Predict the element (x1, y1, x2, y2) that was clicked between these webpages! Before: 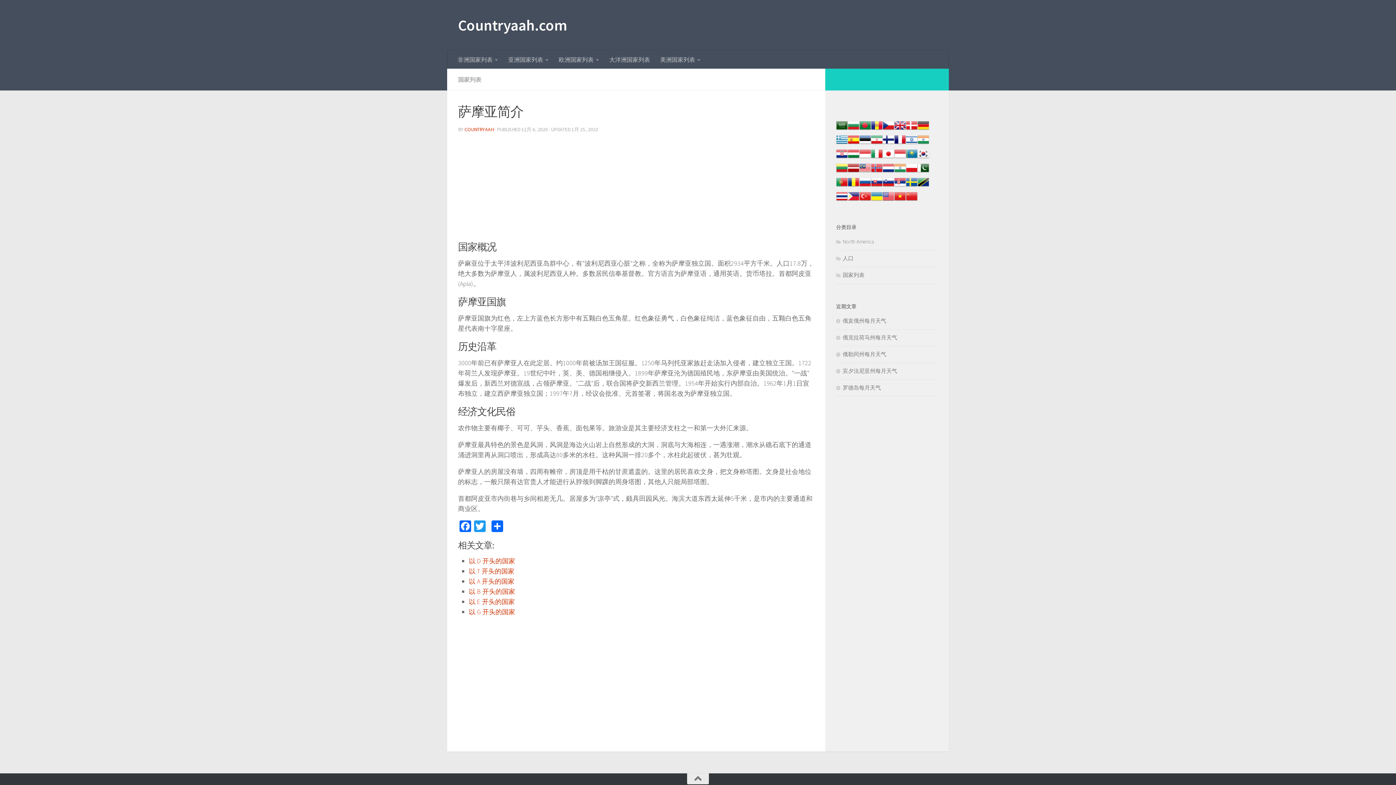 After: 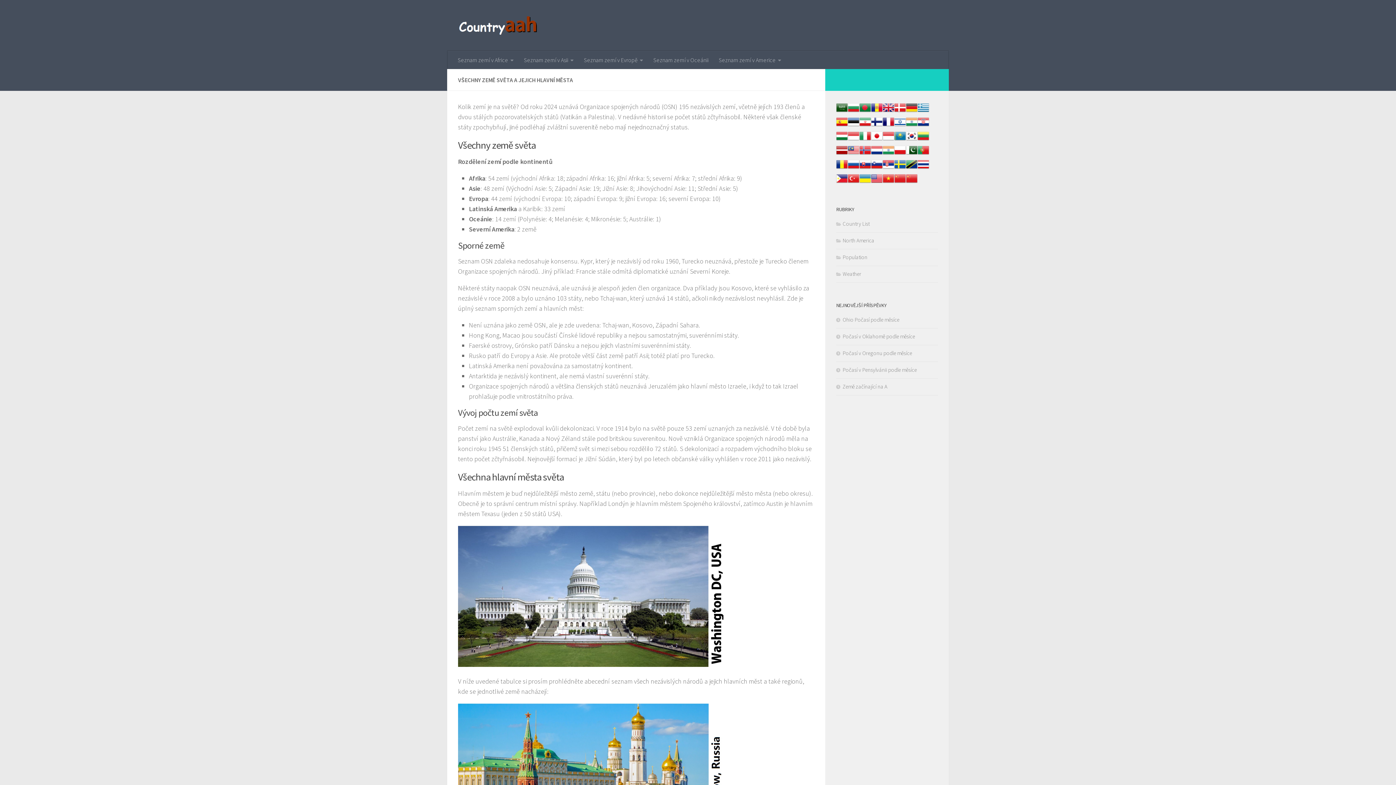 Action: bbox: (882, 125, 894, 132)